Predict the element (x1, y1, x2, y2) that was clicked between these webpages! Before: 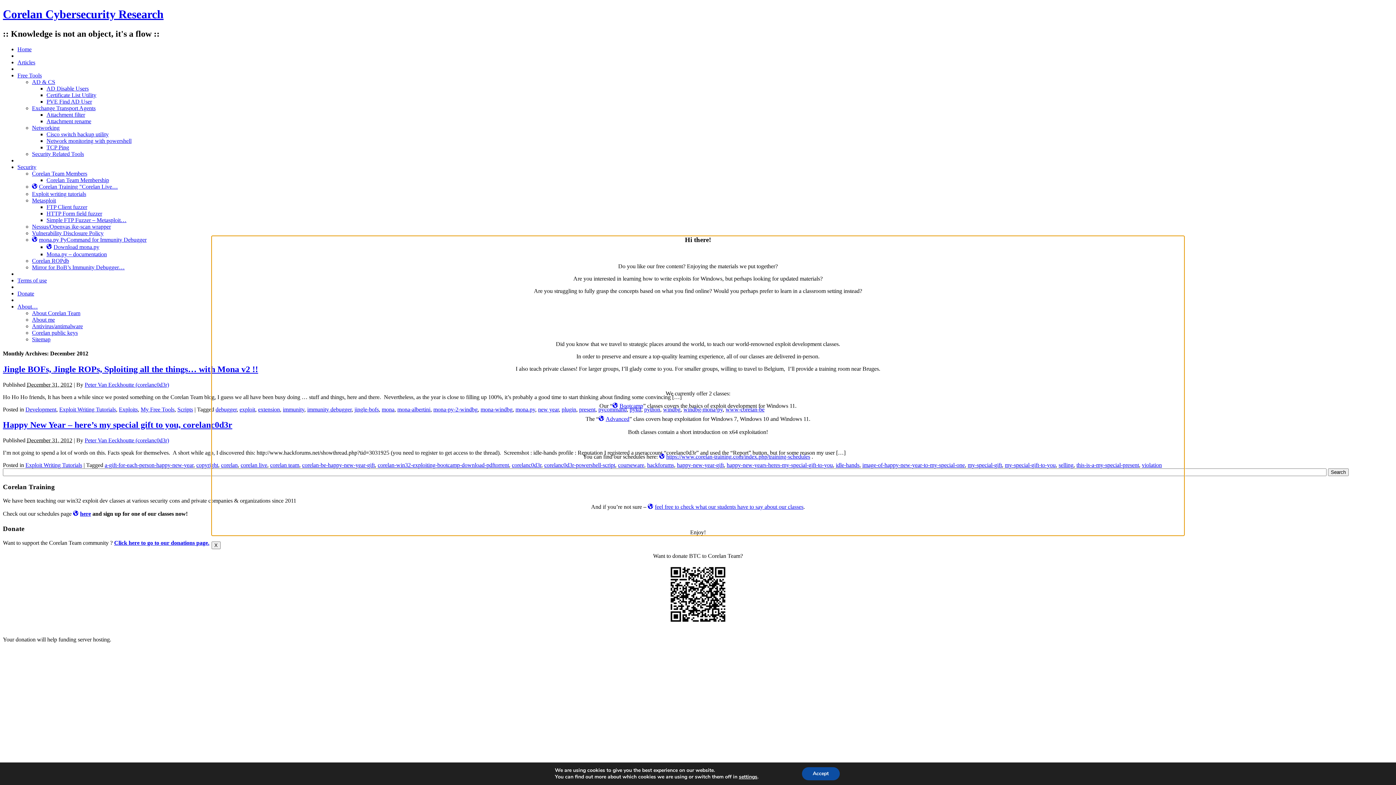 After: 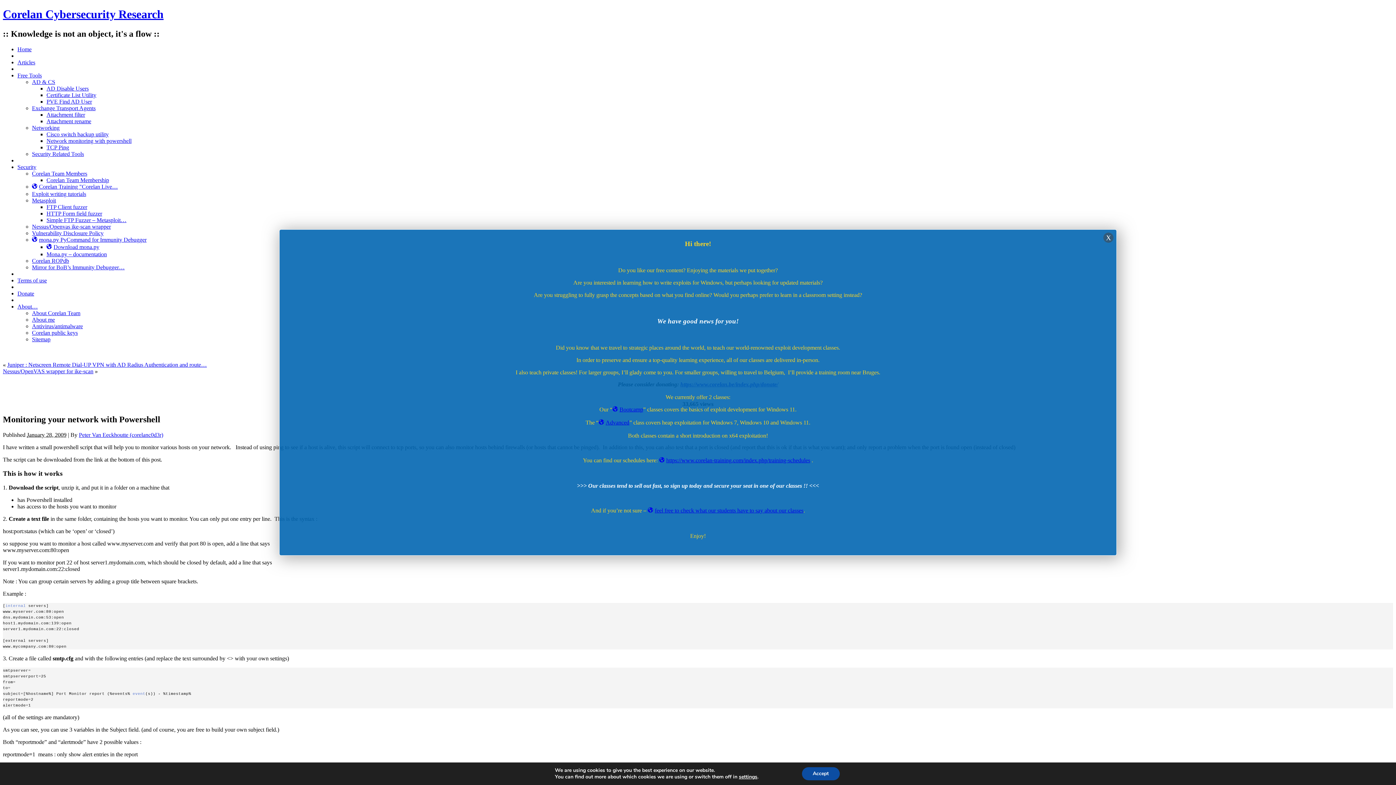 Action: bbox: (46, 137, 131, 143) label: Network monitoring with powershell